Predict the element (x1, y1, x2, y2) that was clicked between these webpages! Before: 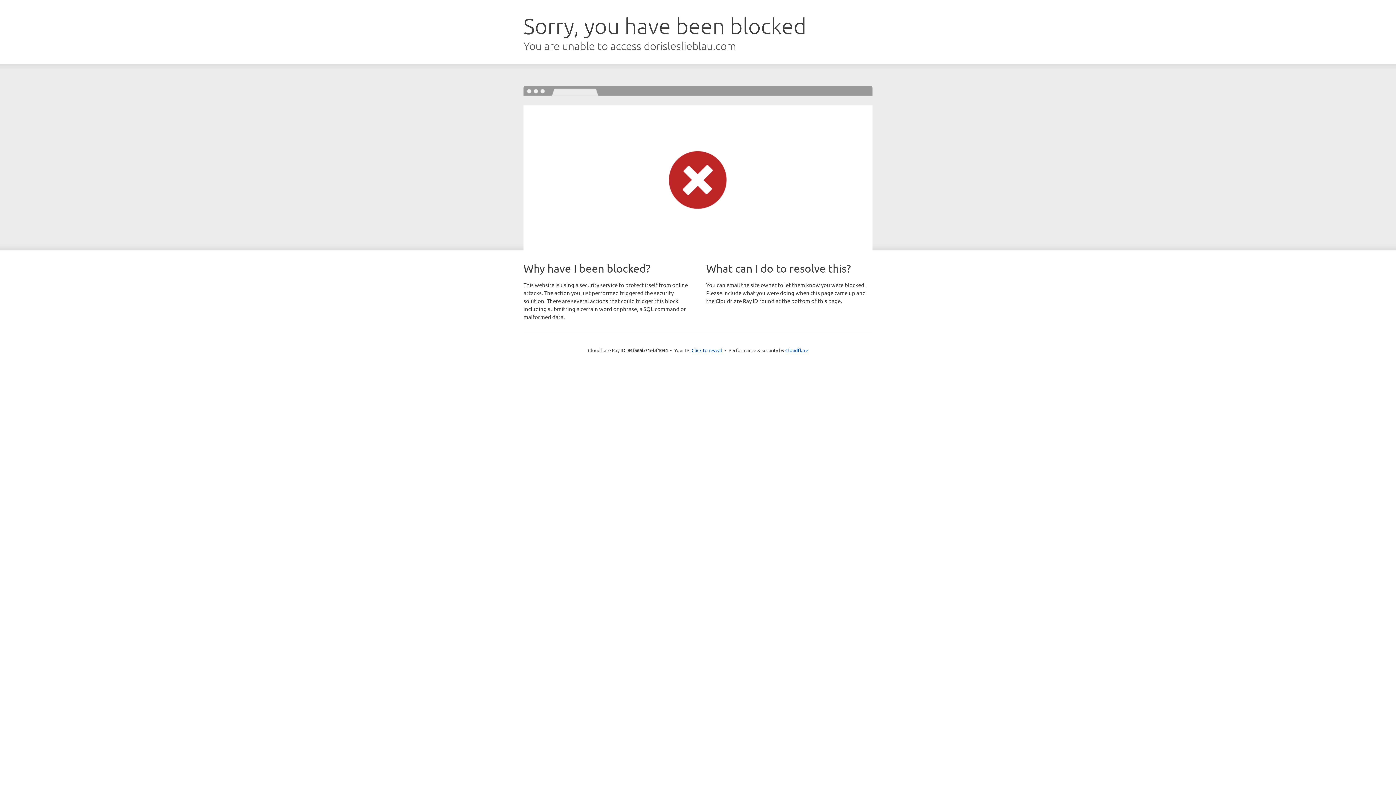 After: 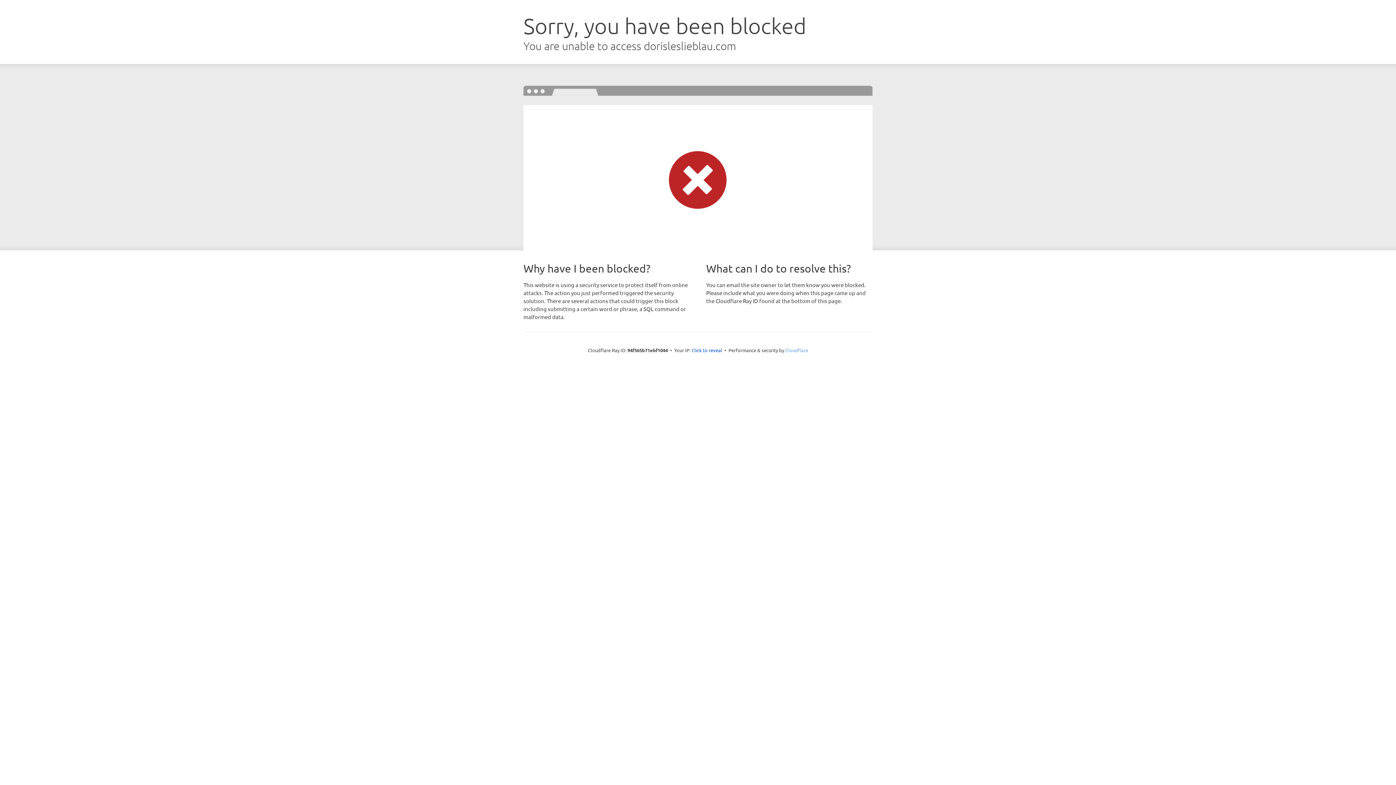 Action: label: Cloudflare bbox: (785, 347, 808, 353)